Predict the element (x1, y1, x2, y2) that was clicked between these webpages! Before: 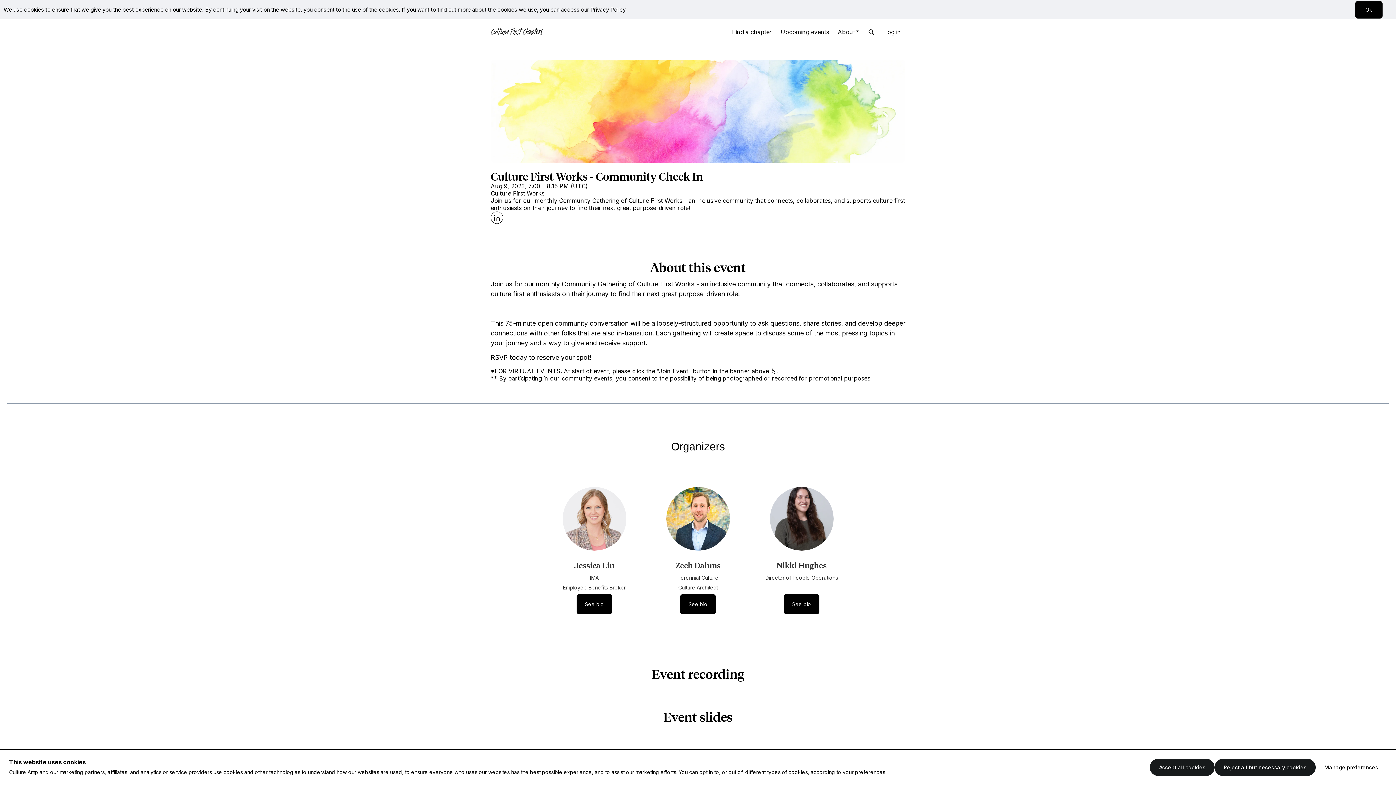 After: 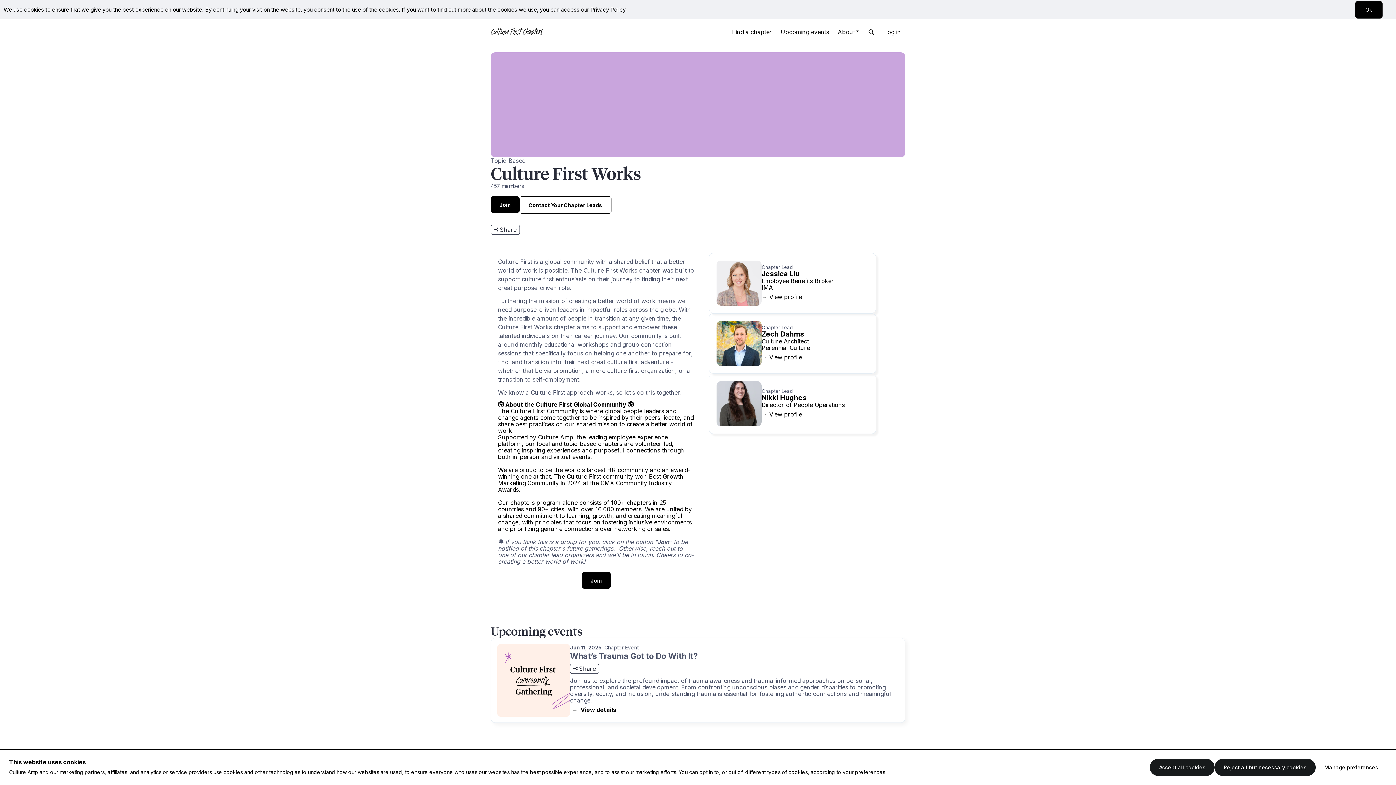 Action: label: Culture First Works bbox: (490, 190, 544, 197)